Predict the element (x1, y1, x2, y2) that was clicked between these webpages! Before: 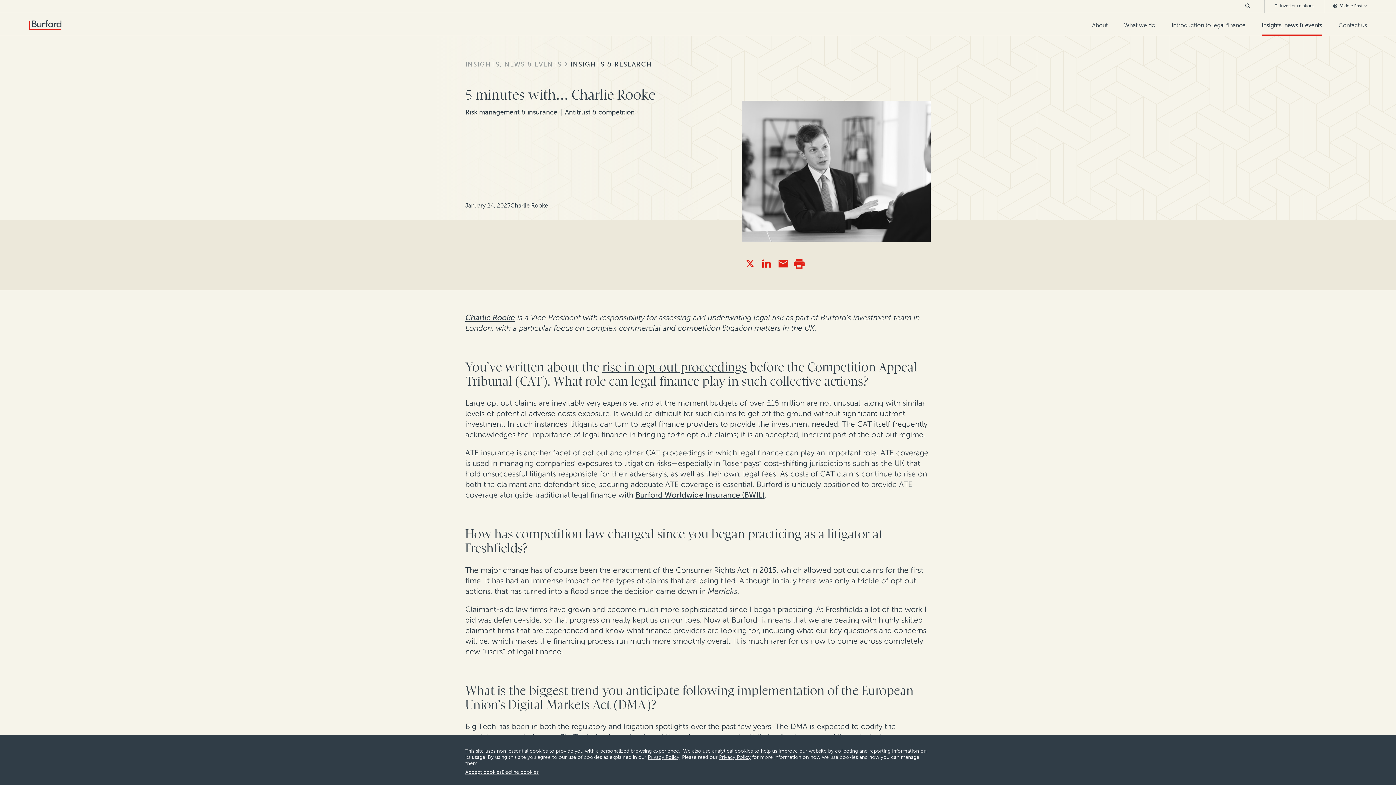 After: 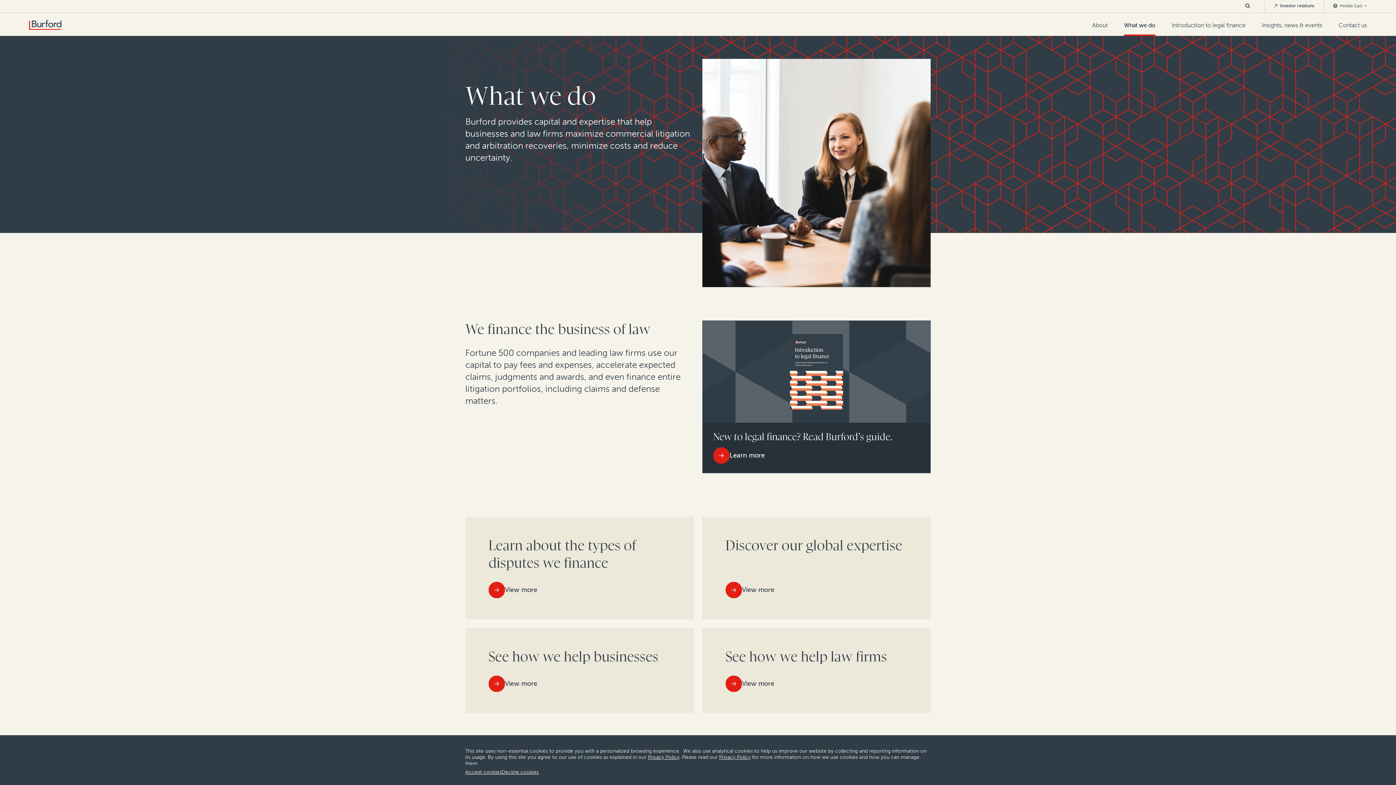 Action: bbox: (1124, 21, 1155, 34) label: What we do